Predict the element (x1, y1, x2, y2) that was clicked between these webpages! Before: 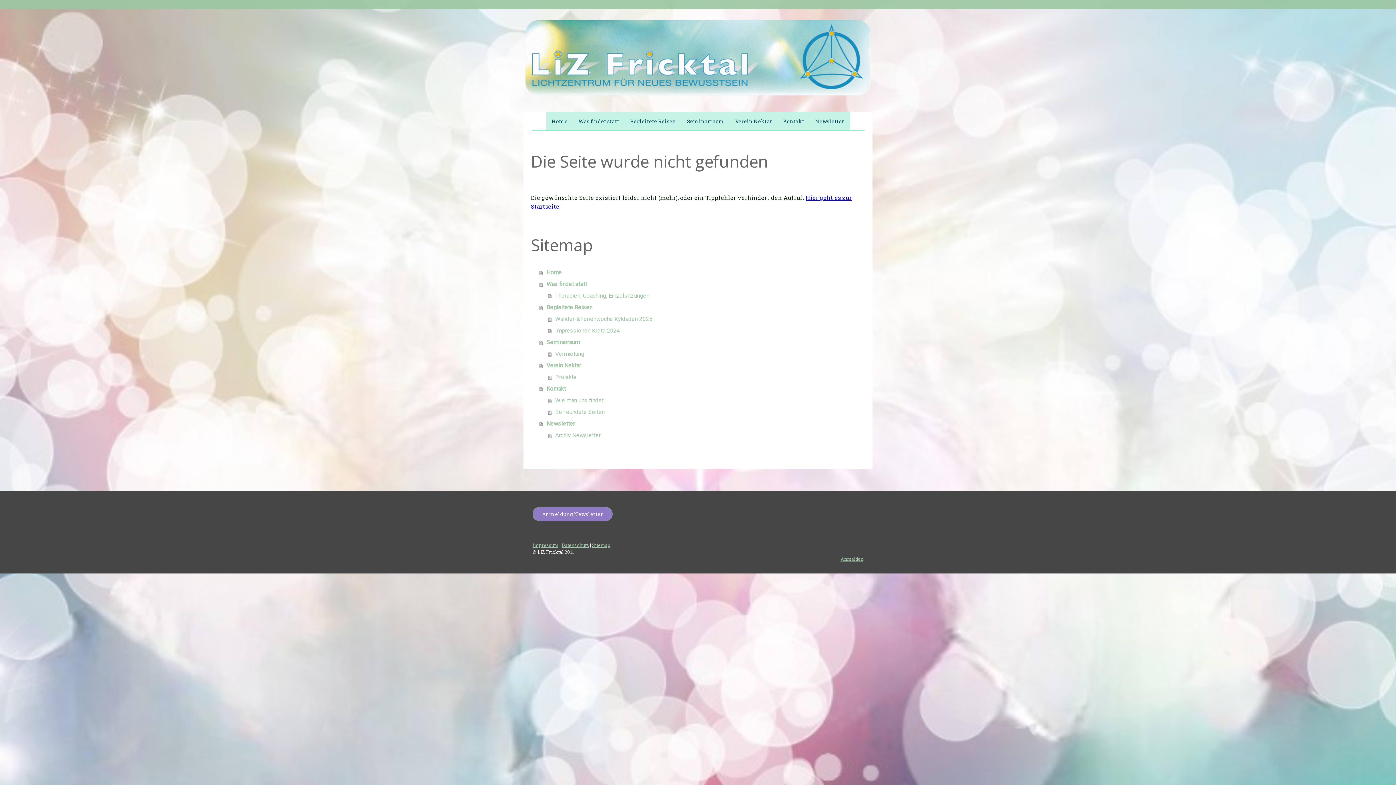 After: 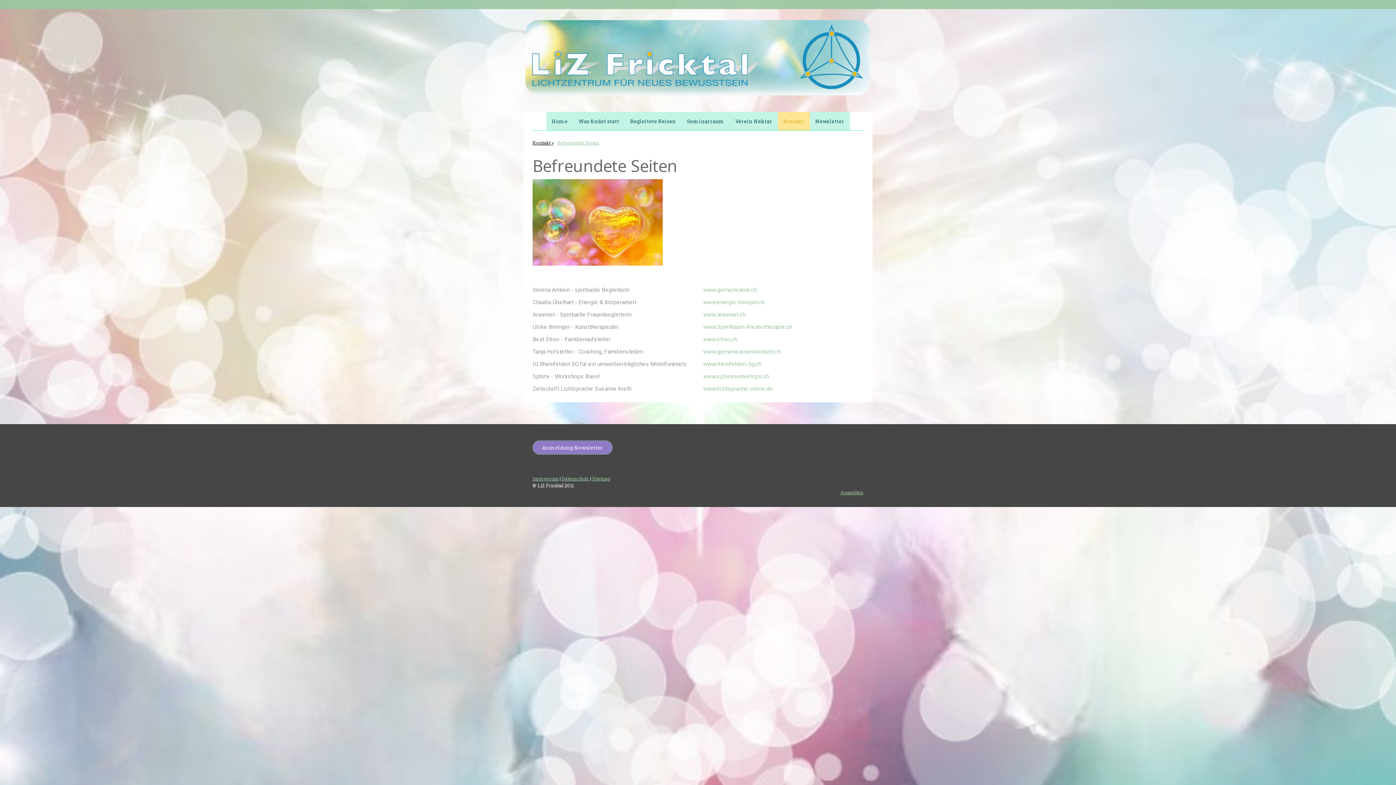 Action: label: Befreundete Seiten bbox: (548, 406, 865, 418)